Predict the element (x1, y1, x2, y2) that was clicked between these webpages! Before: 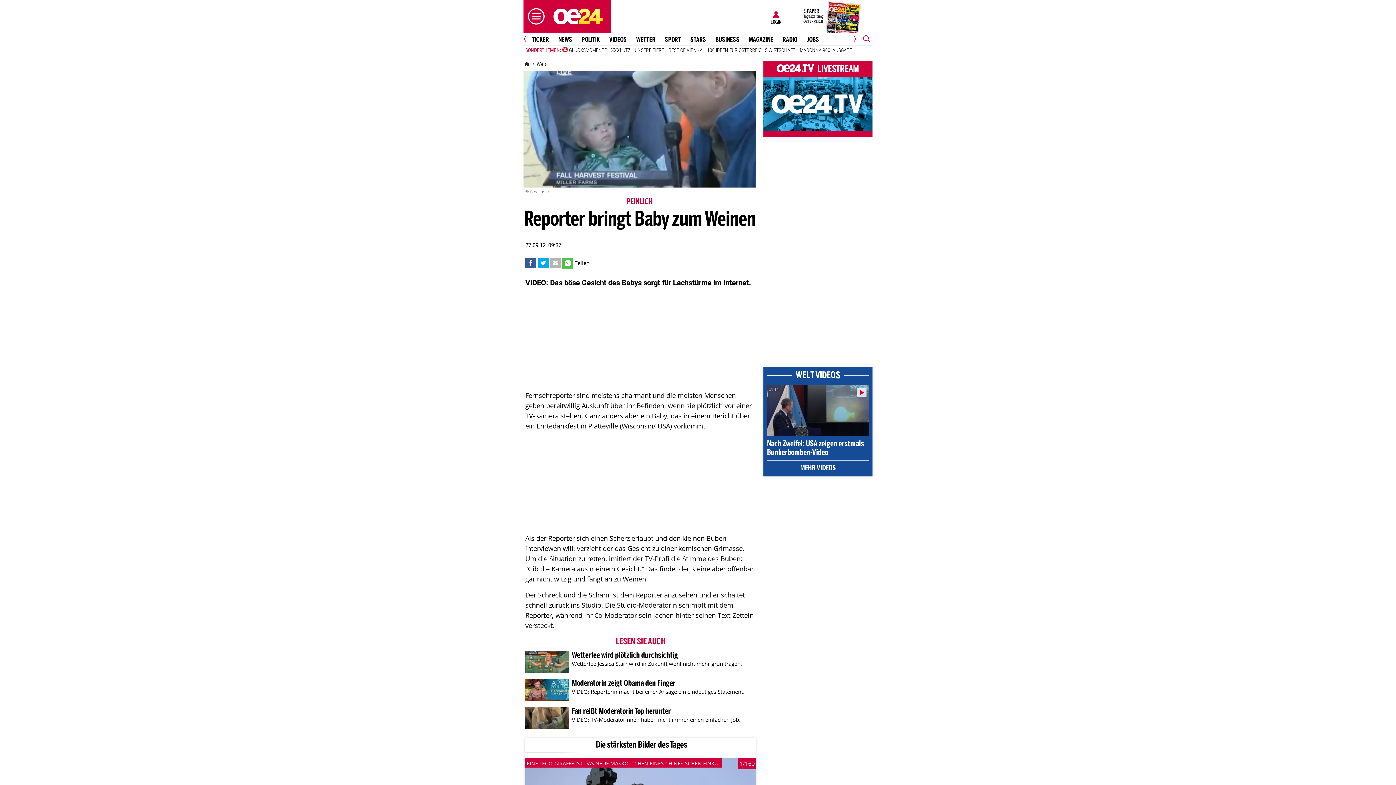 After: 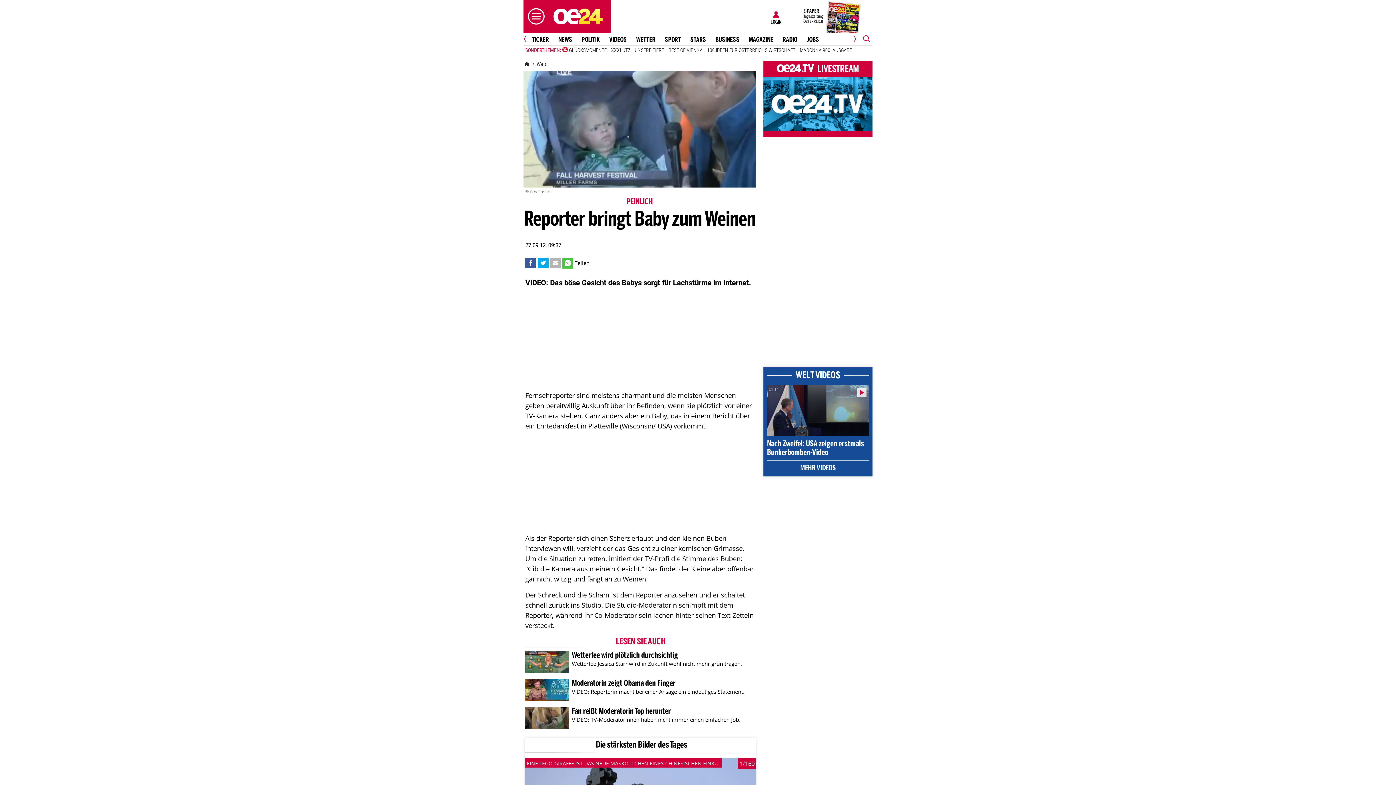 Action: label: E-PAPER
Tageszeitung
ÖSTERREICH bbox: (792, 0, 872, 32)